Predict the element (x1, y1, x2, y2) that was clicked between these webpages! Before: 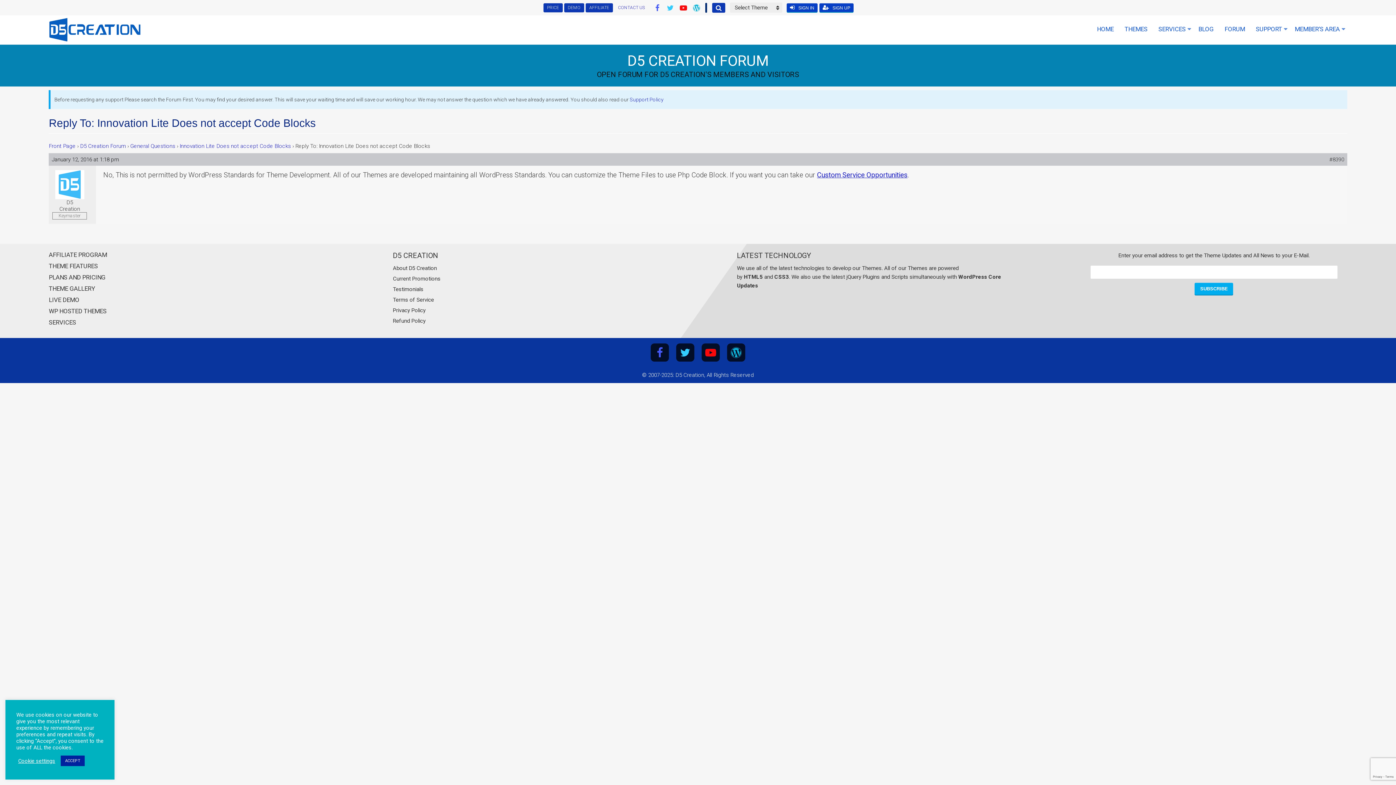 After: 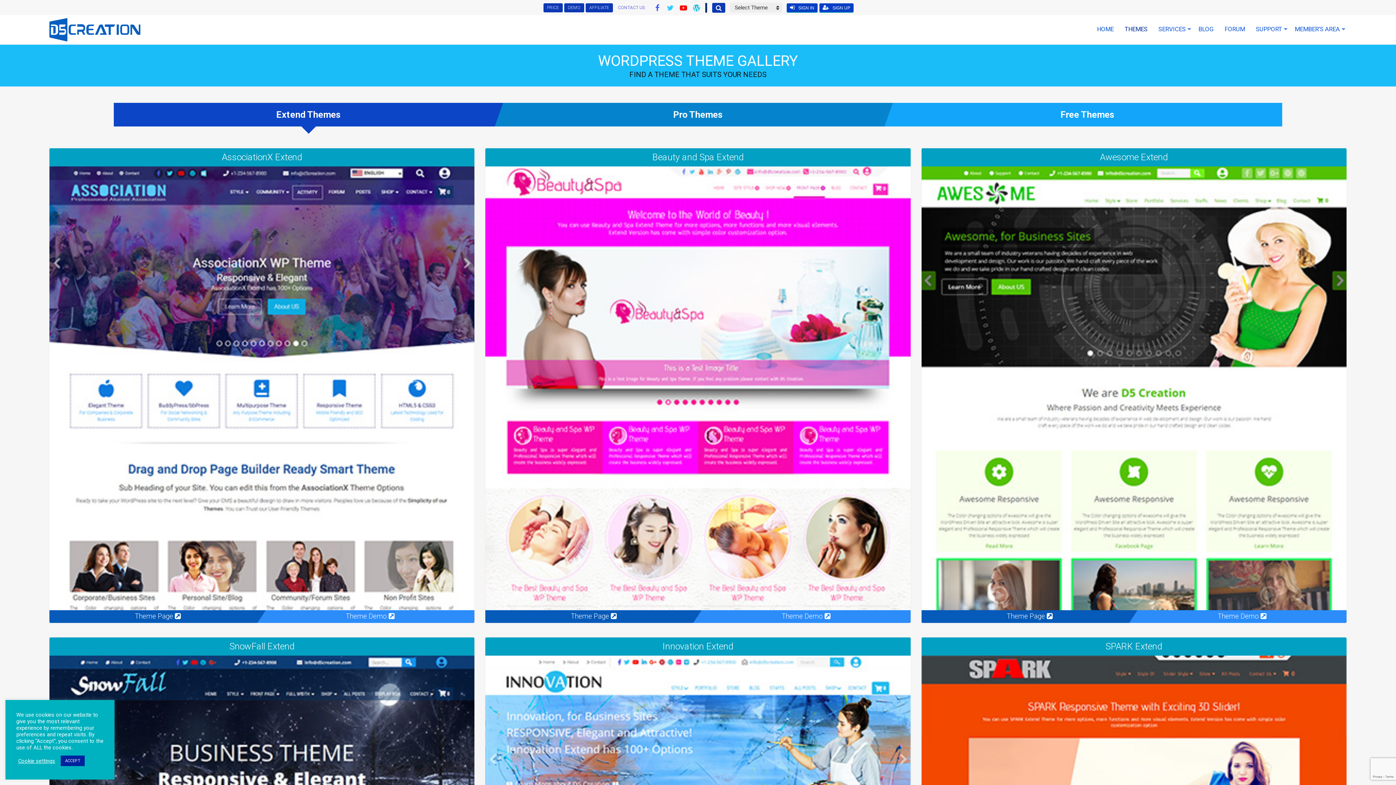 Action: label: THEMES bbox: (1121, 22, 1151, 36)